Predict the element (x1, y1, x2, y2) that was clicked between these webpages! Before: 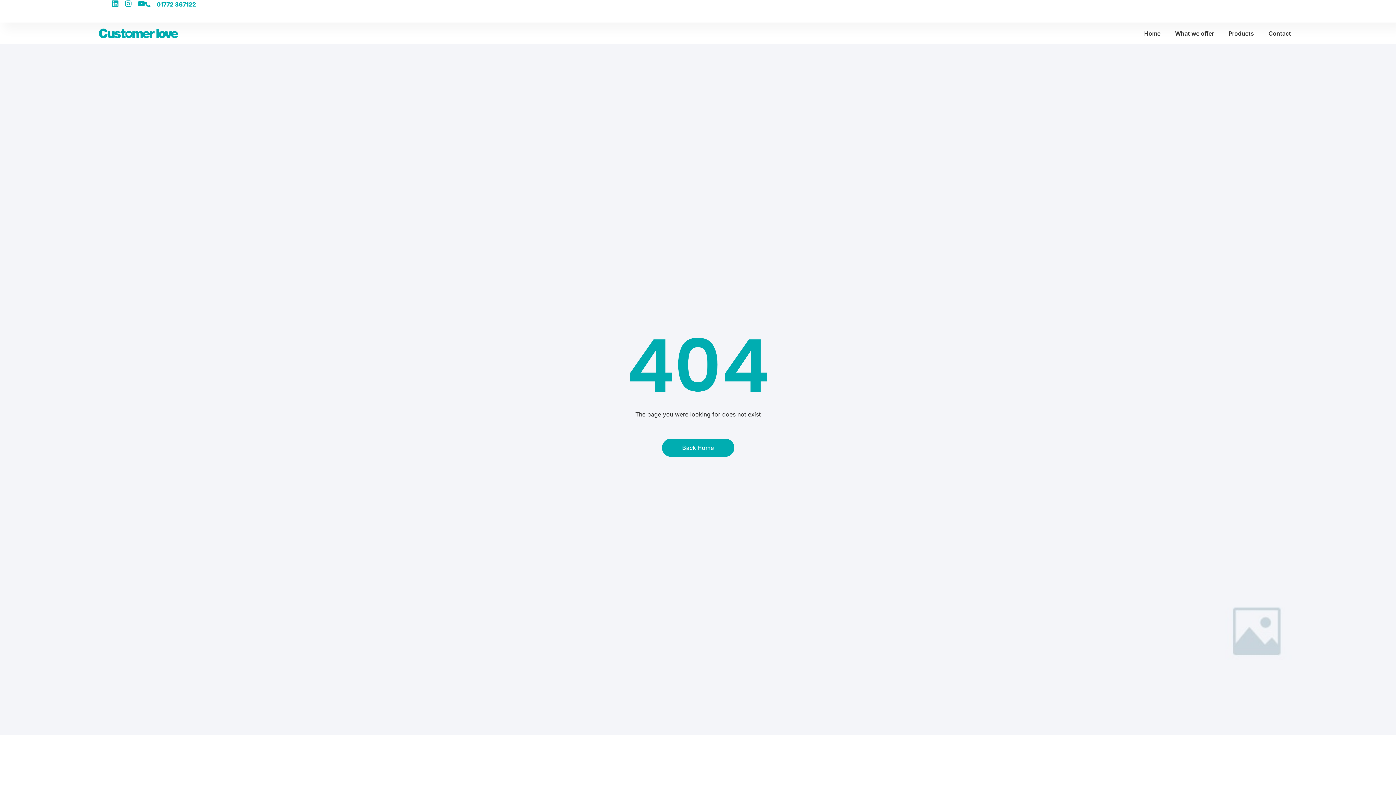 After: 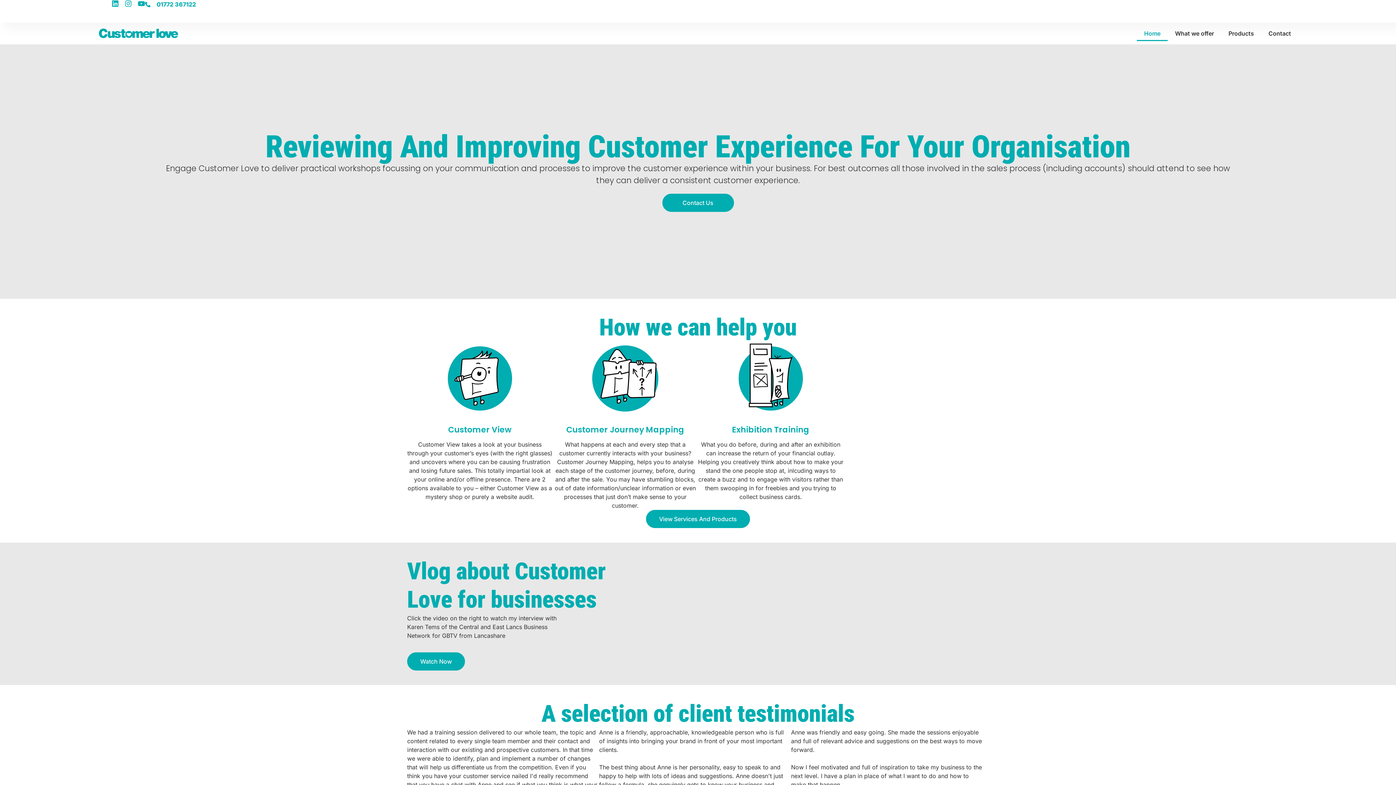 Action: label: Home bbox: (1137, 25, 1168, 41)